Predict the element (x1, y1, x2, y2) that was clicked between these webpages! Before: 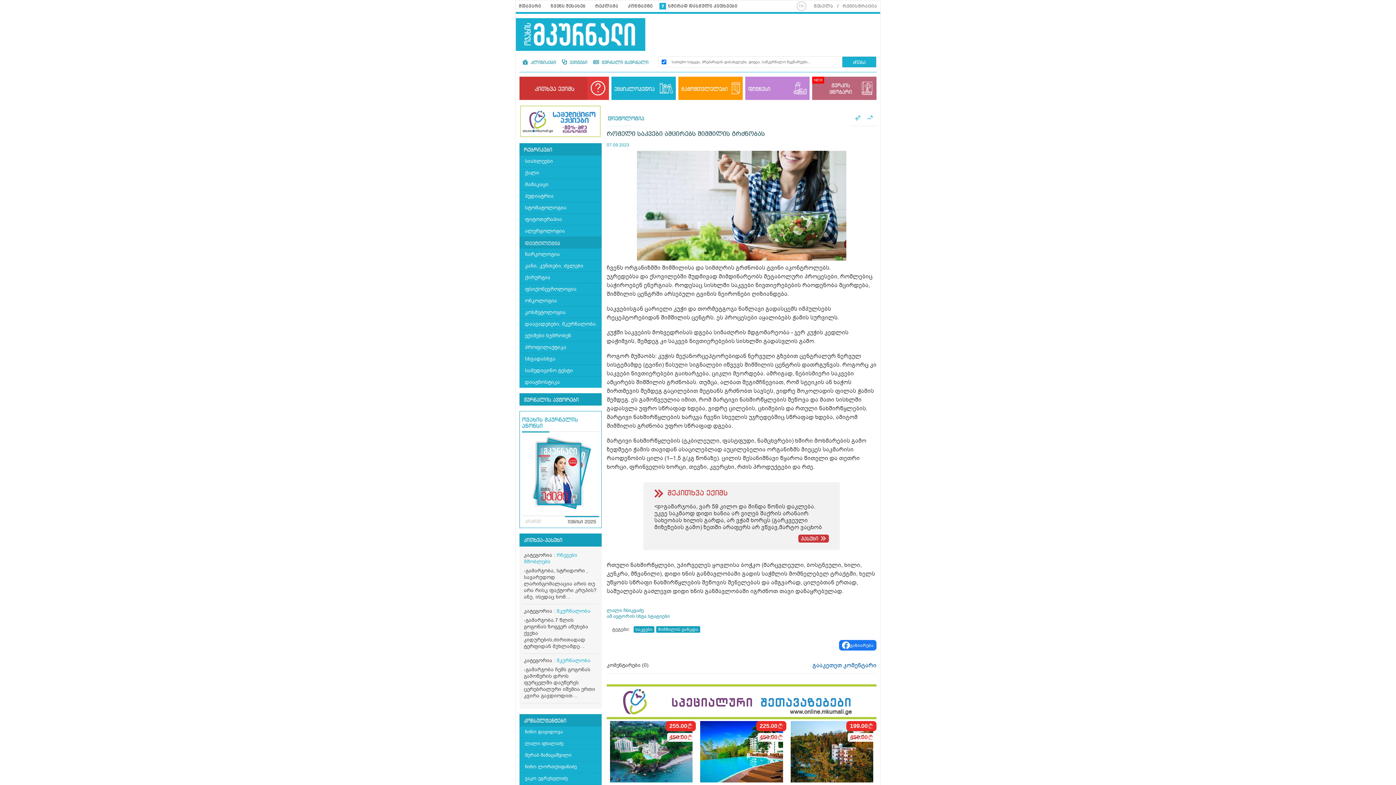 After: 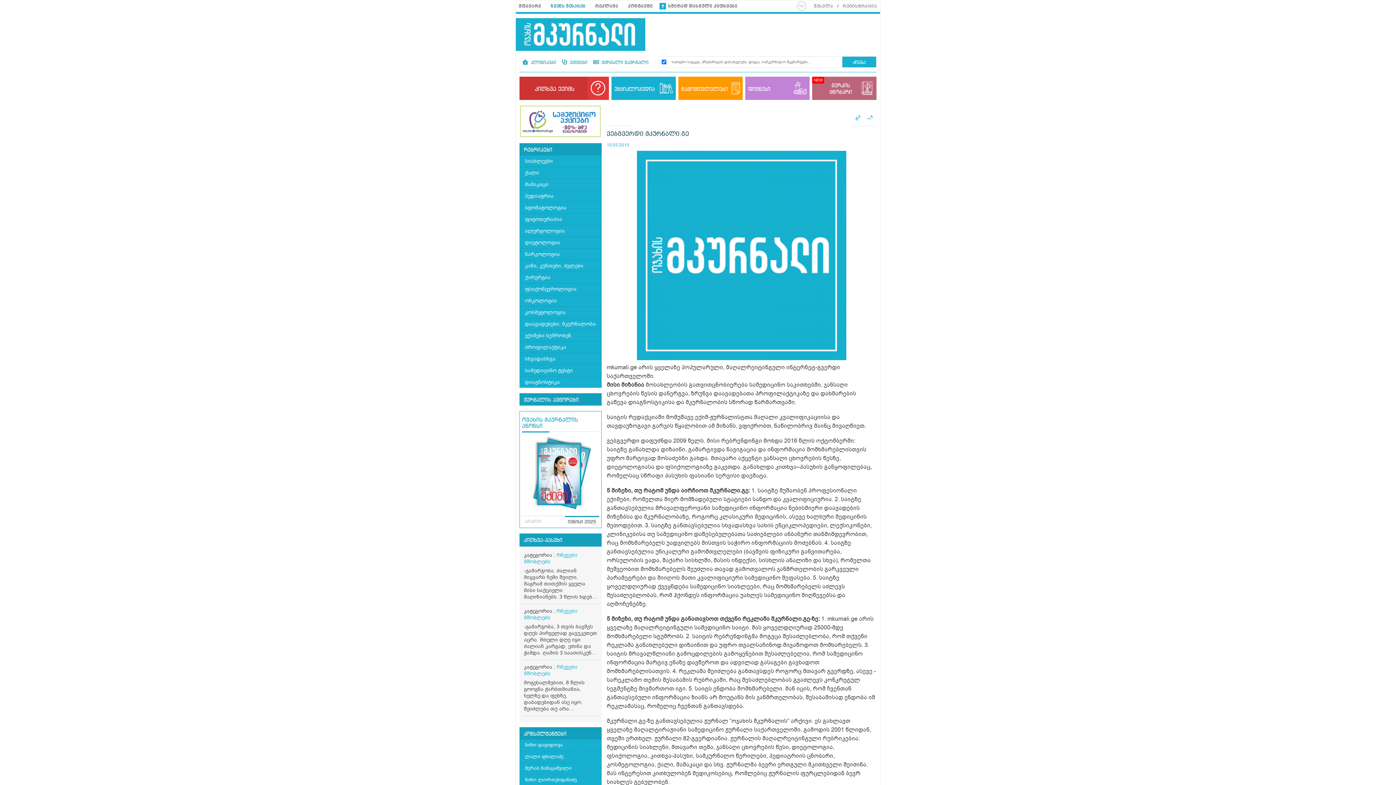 Action: bbox: (548, 0, 588, 12) label: ჩვენს შესახებ